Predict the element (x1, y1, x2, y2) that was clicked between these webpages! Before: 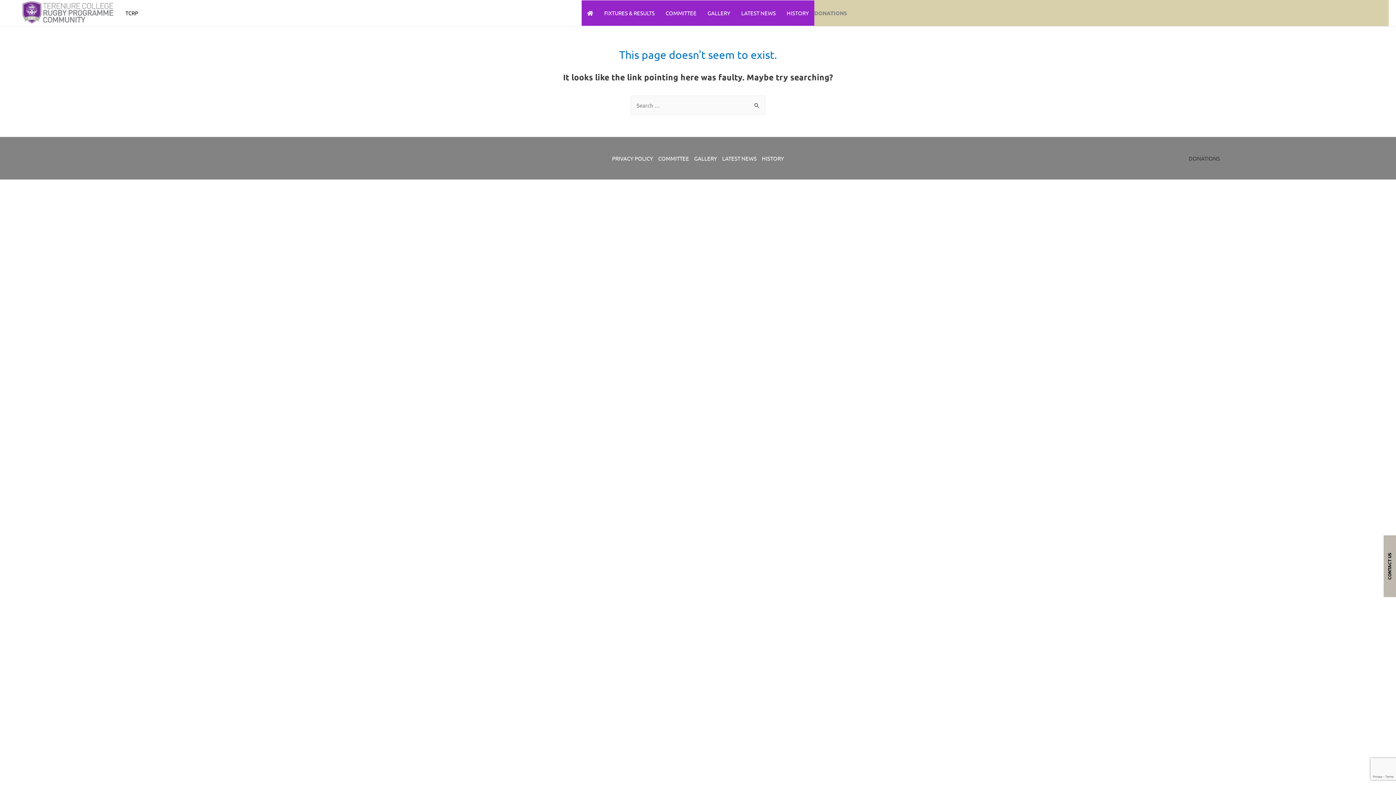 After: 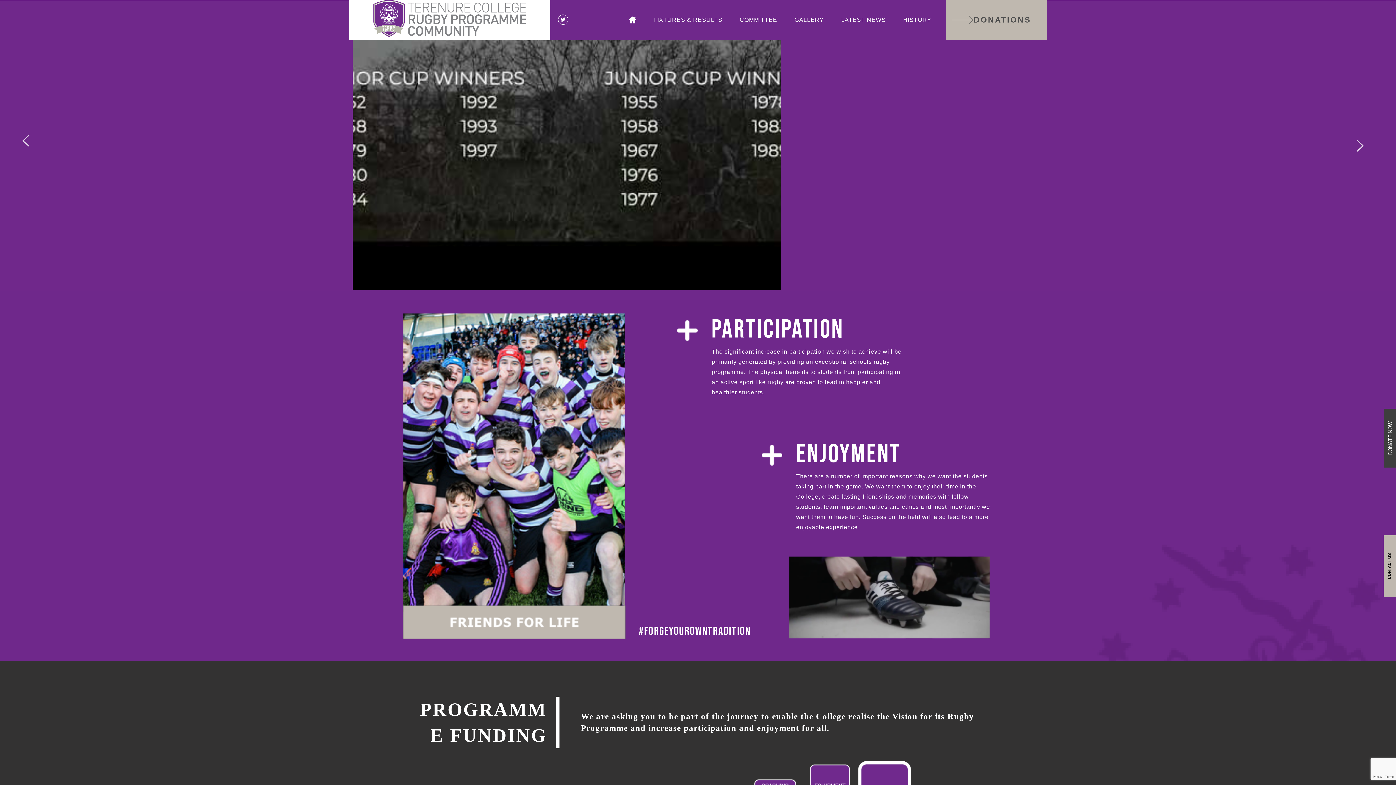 Action: bbox: (125, 9, 138, 16) label: TCRP